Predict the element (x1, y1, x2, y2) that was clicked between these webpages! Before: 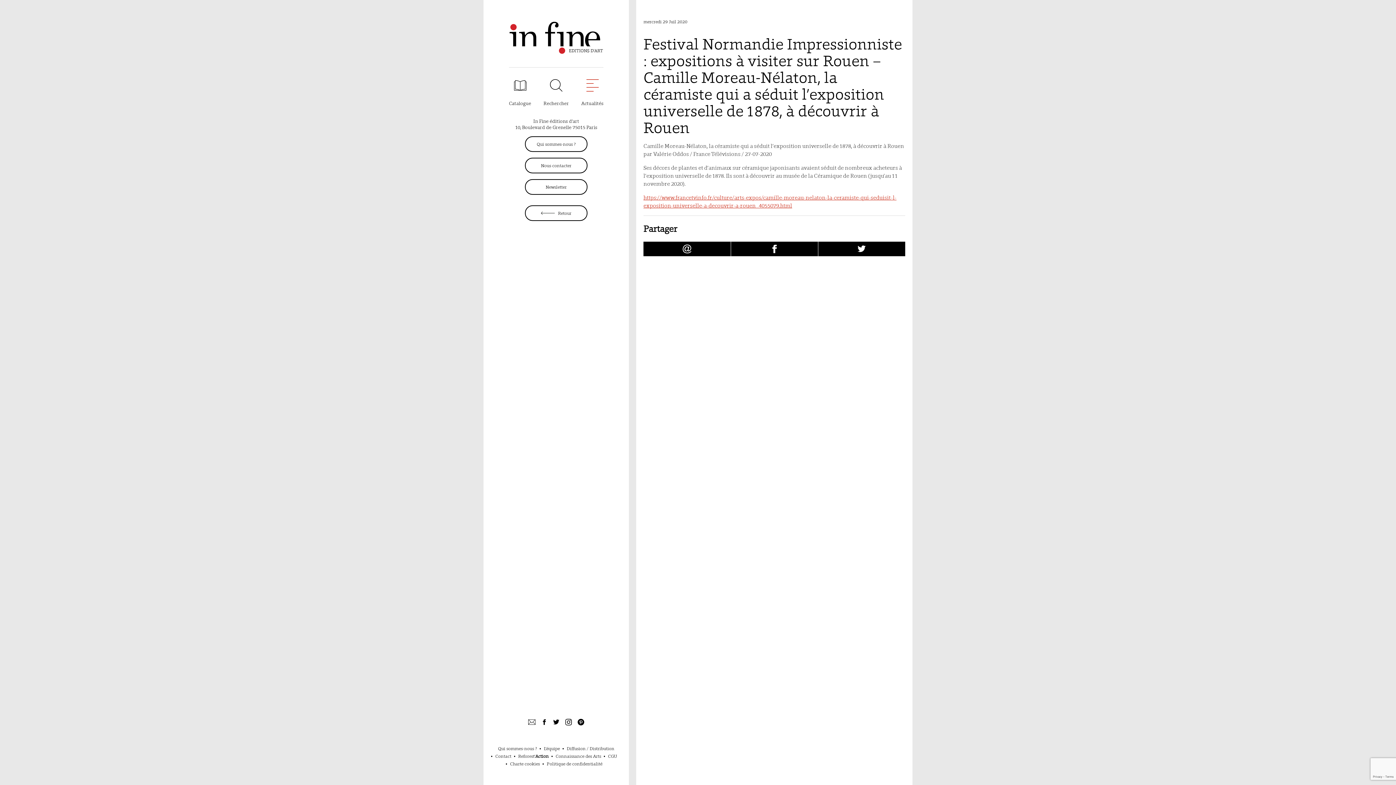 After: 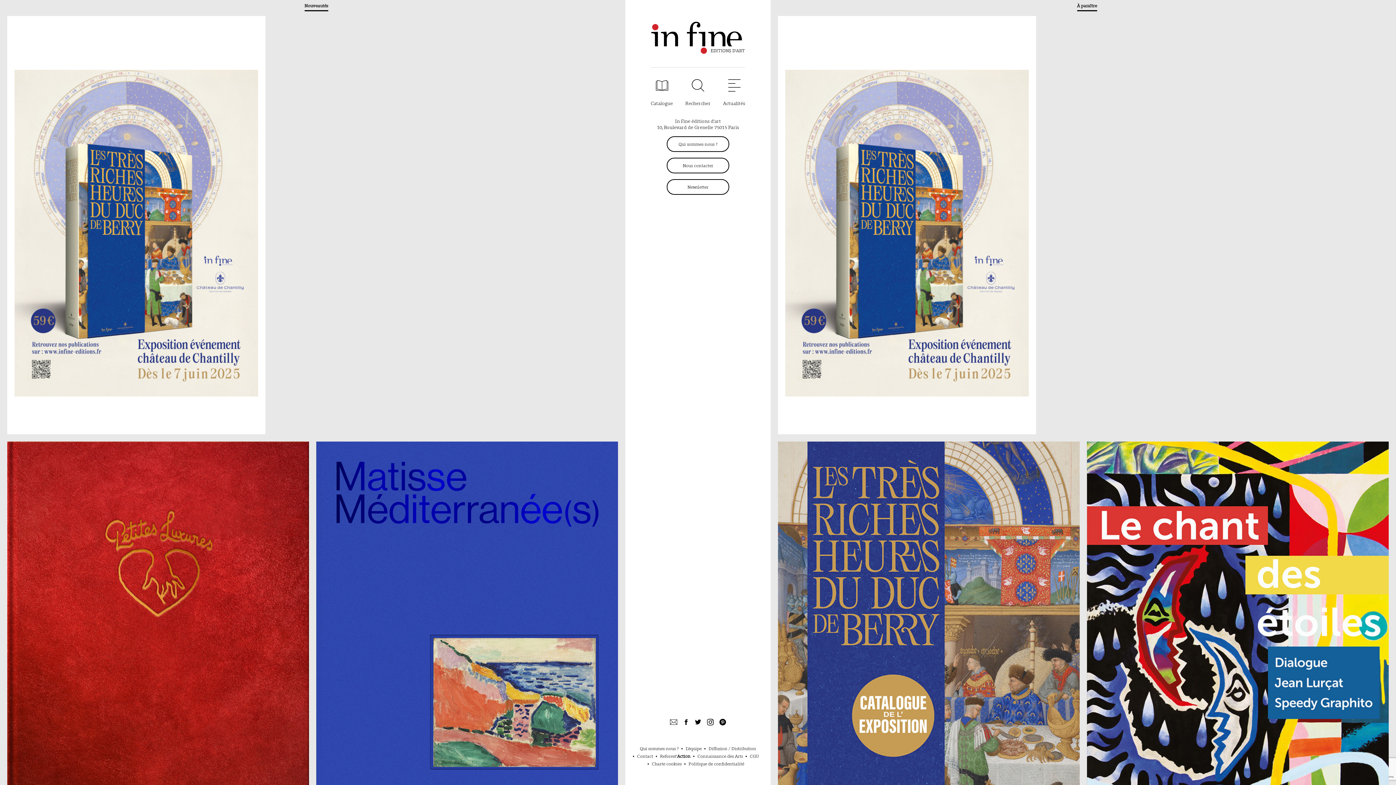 Action: label: in finé éditions d'art bbox: (509, 21, 603, 53)